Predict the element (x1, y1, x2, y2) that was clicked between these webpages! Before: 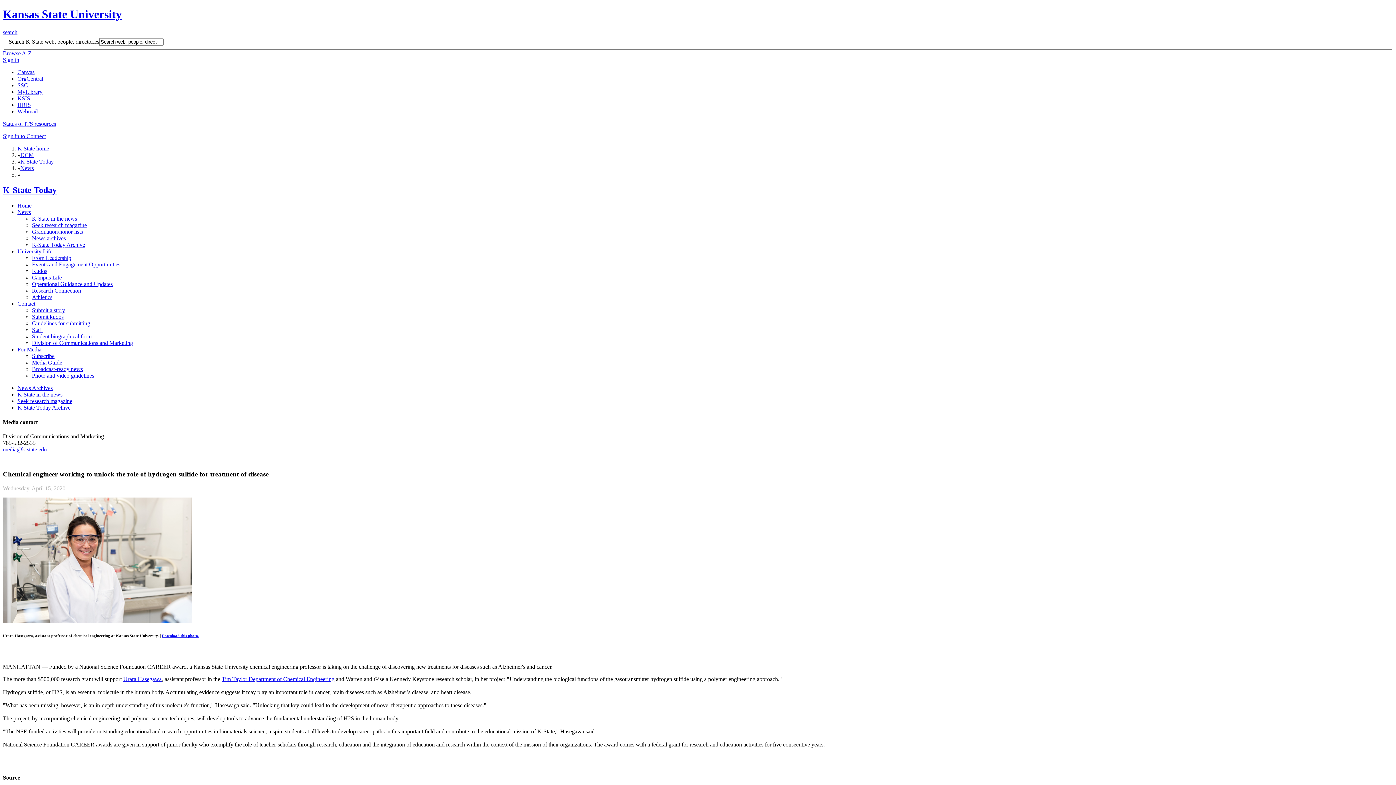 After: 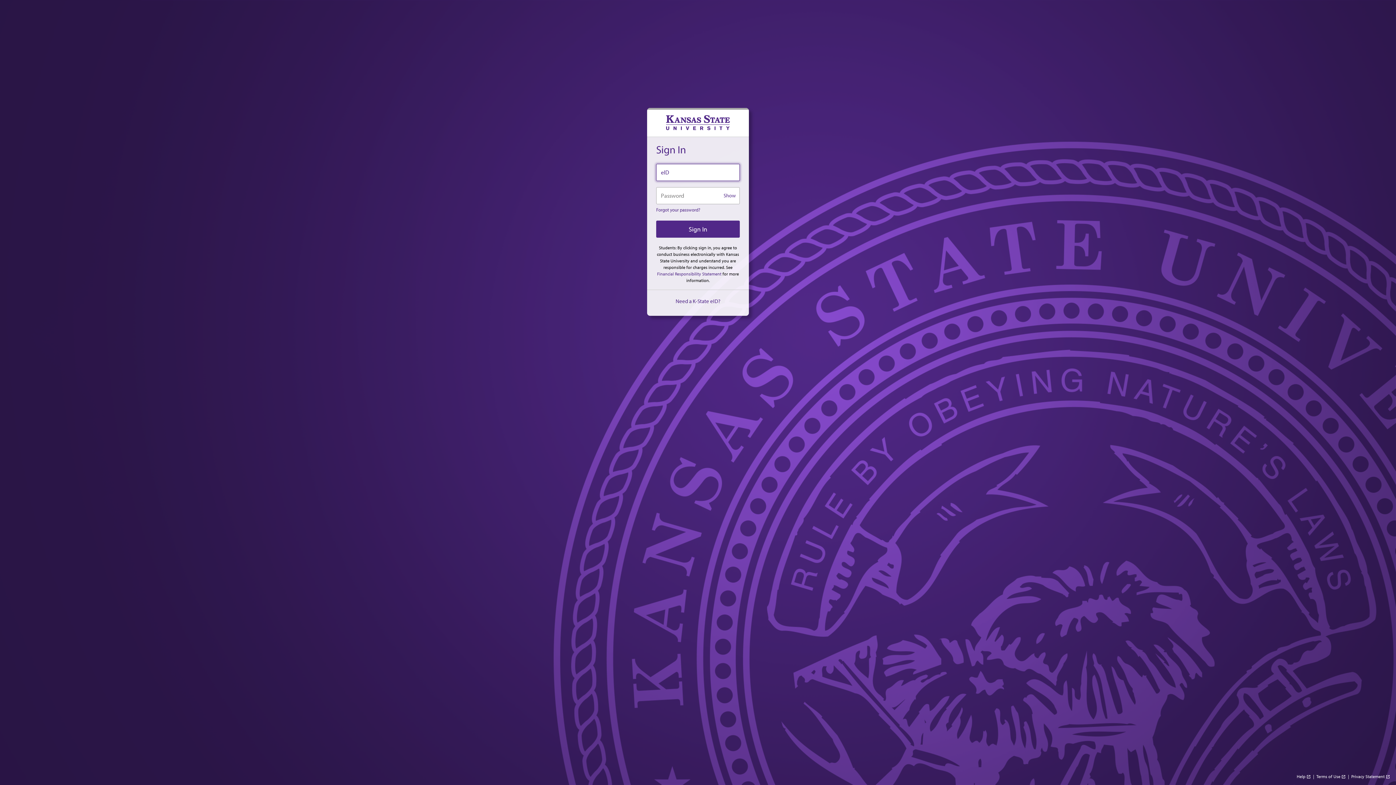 Action: label: Sign in bbox: (2, 56, 19, 63)